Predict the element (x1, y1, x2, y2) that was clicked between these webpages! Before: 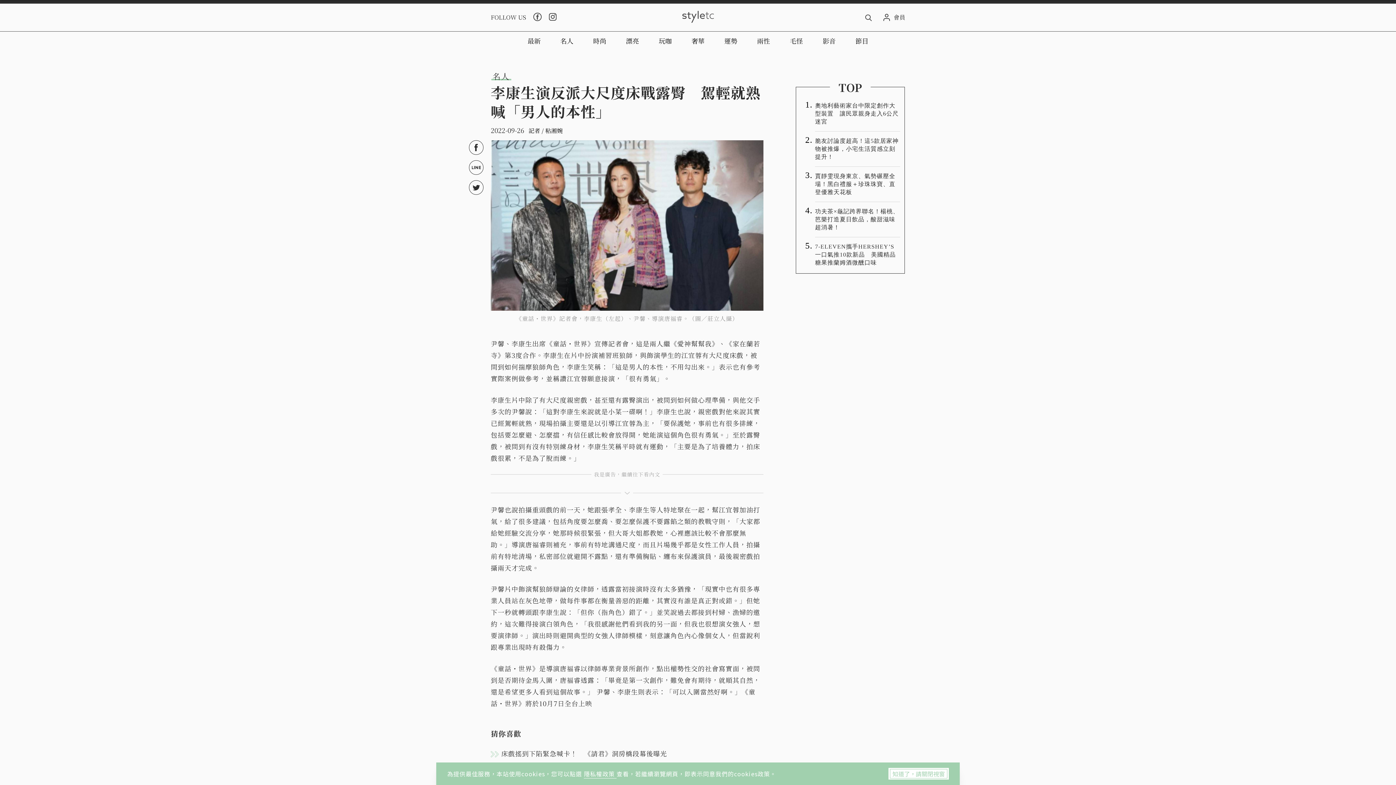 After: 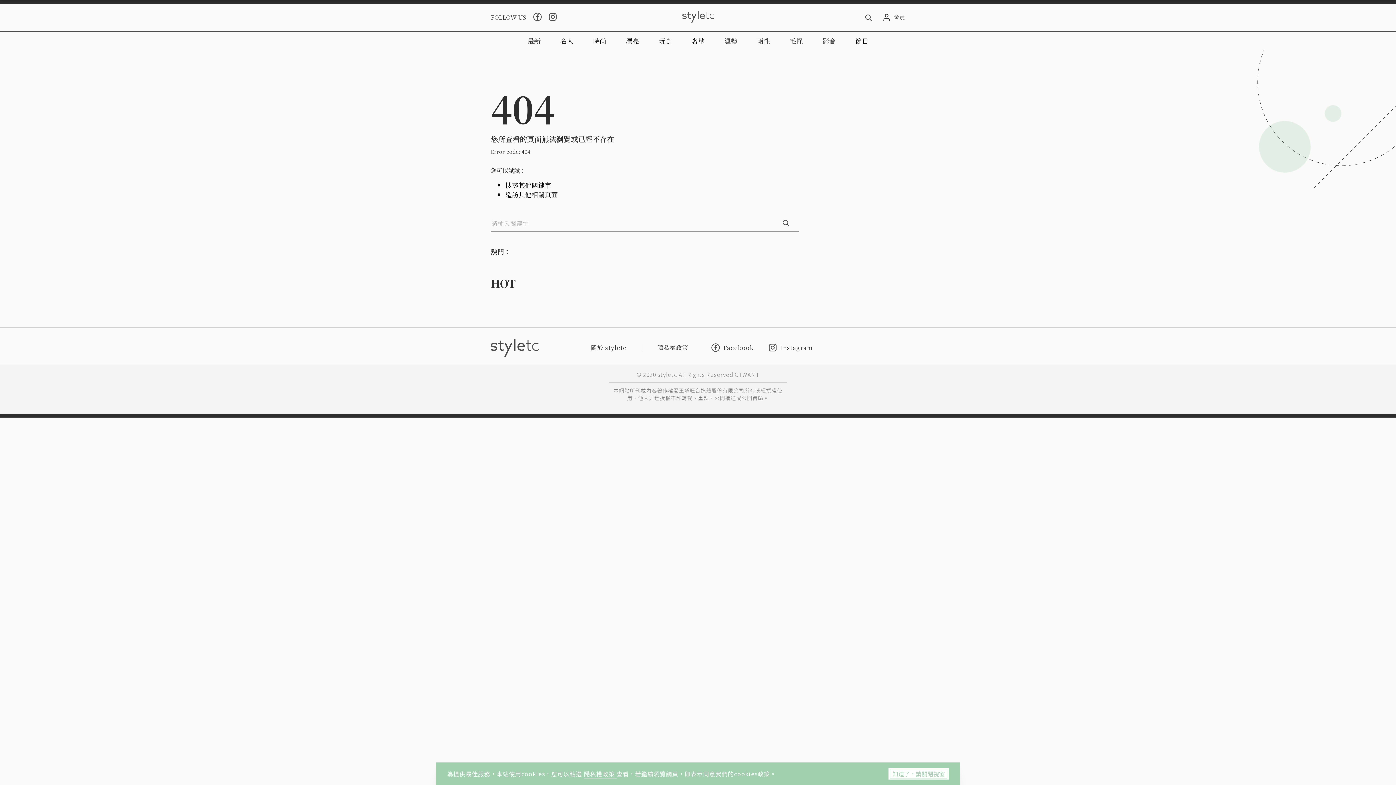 Action: bbox: (815, 131, 900, 166) label: 脆友討論度超高！這5款居家神物被推爆，小宅生活質感立刻提升！